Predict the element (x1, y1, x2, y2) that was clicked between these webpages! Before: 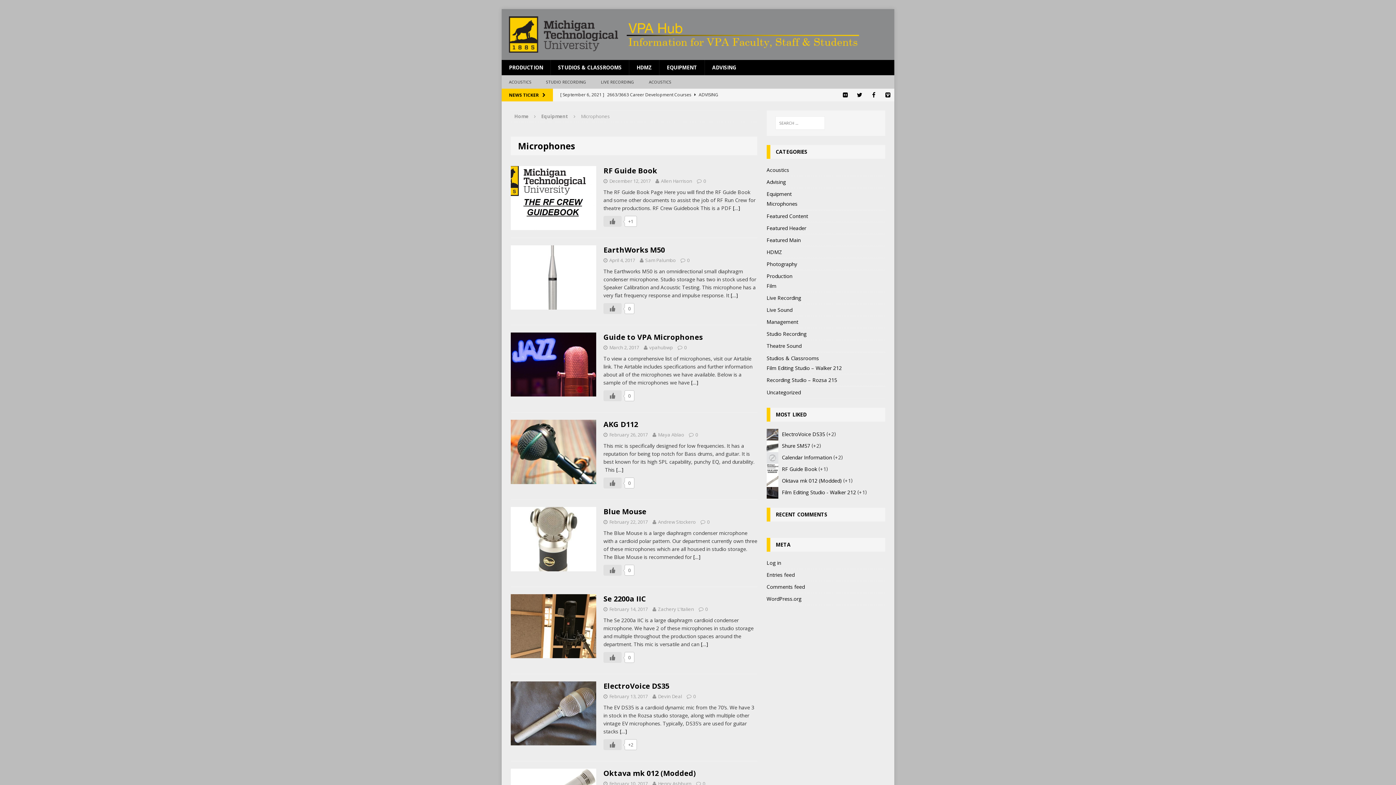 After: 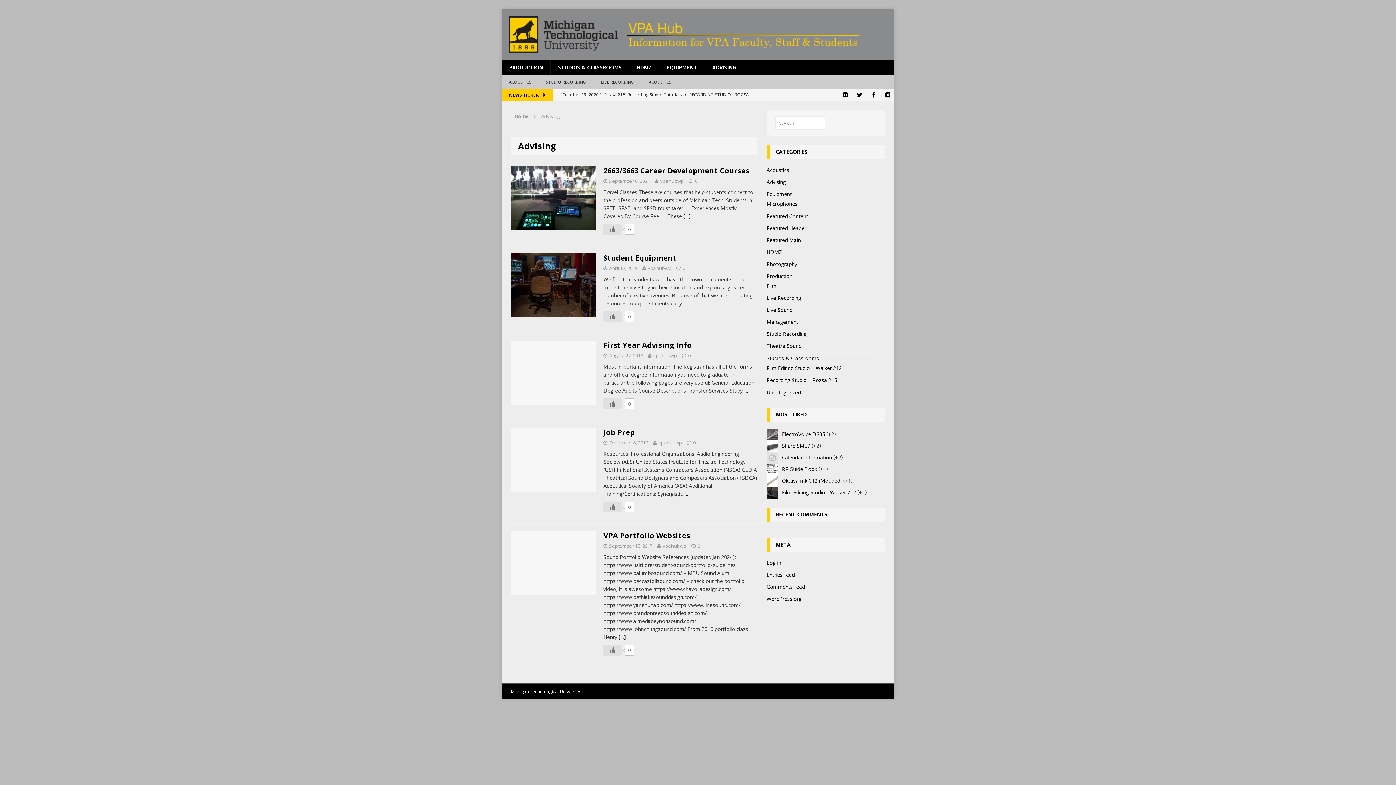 Action: bbox: (766, 176, 885, 187) label: Advising